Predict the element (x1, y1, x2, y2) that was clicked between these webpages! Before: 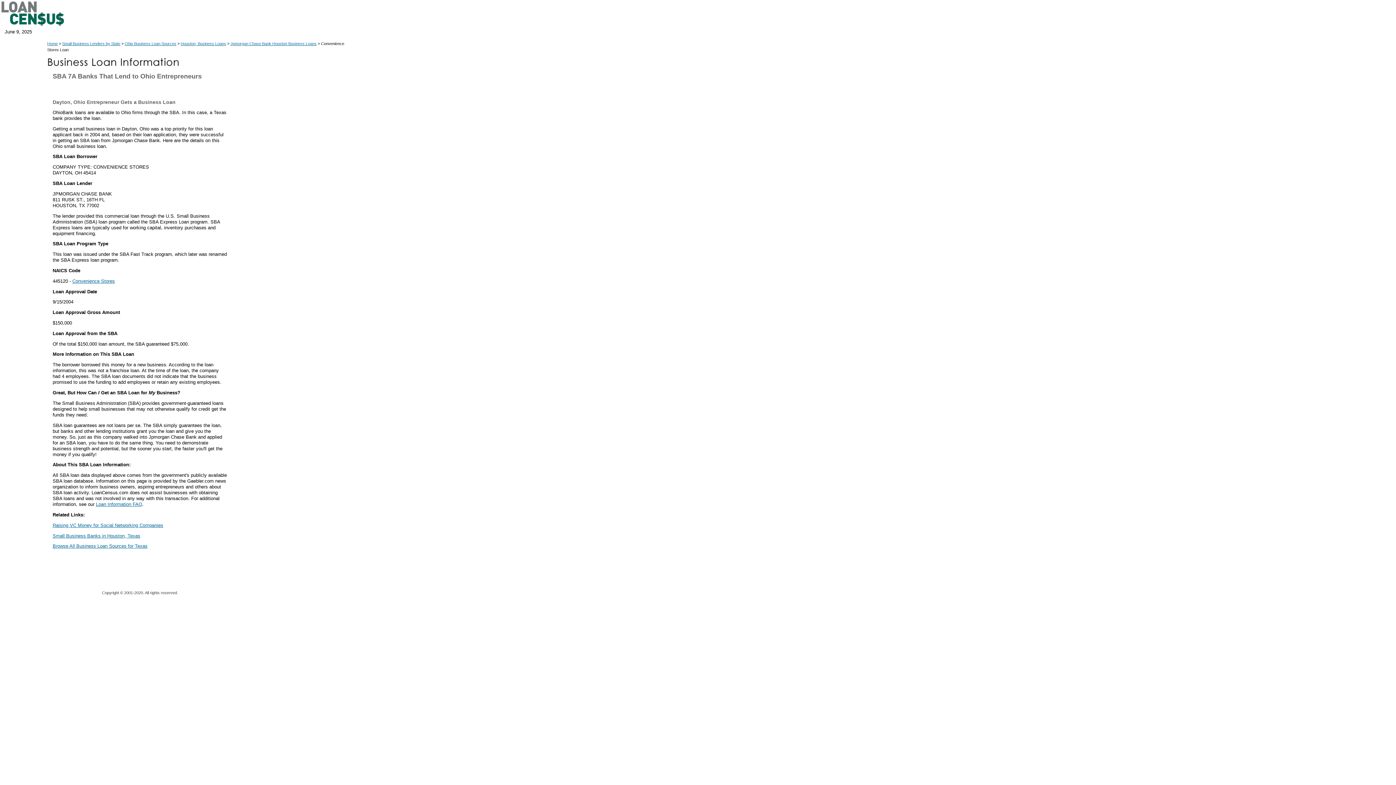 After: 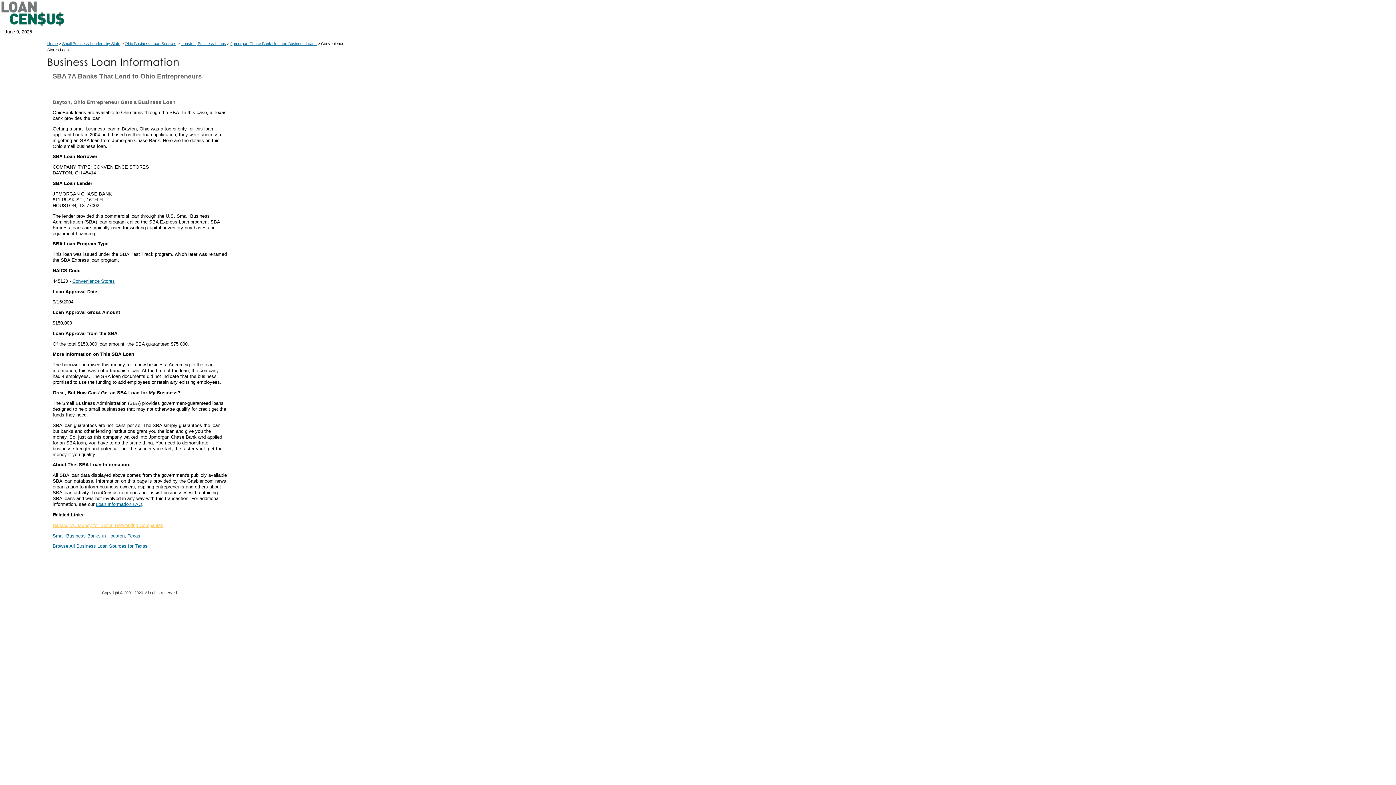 Action: bbox: (52, 522, 163, 528) label: Raising VC Money for Social Networking Companies